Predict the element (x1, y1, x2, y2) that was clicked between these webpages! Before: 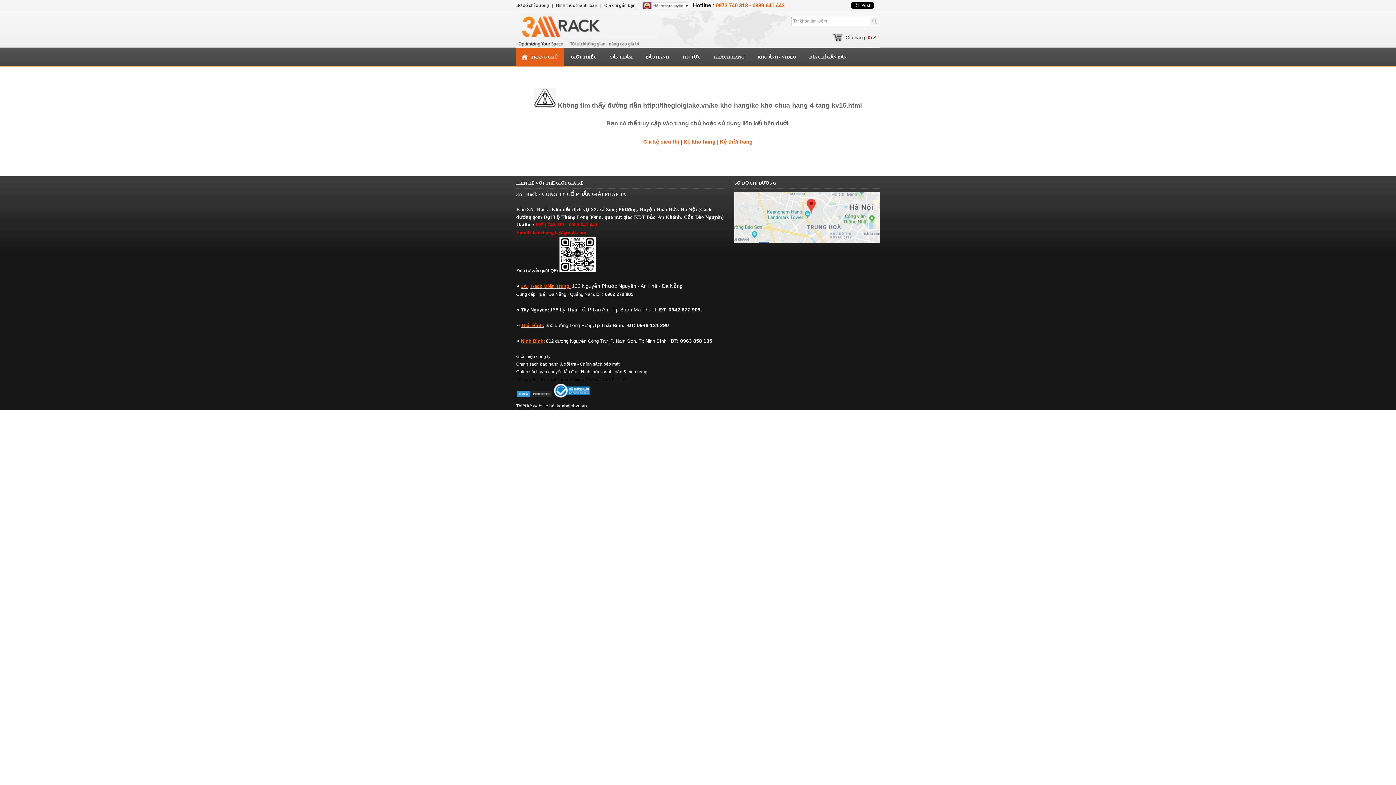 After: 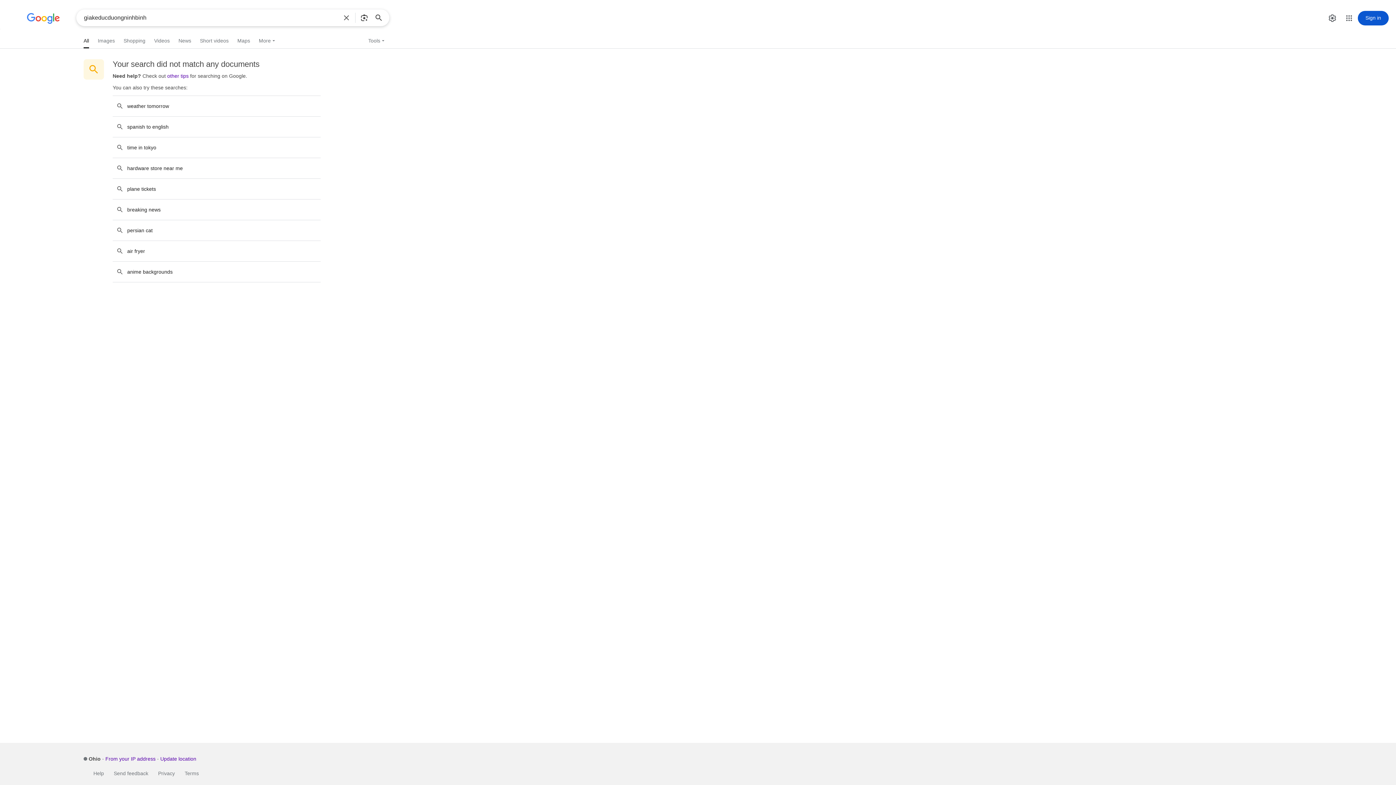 Action: label: Ninh Bình bbox: (521, 338, 543, 344)